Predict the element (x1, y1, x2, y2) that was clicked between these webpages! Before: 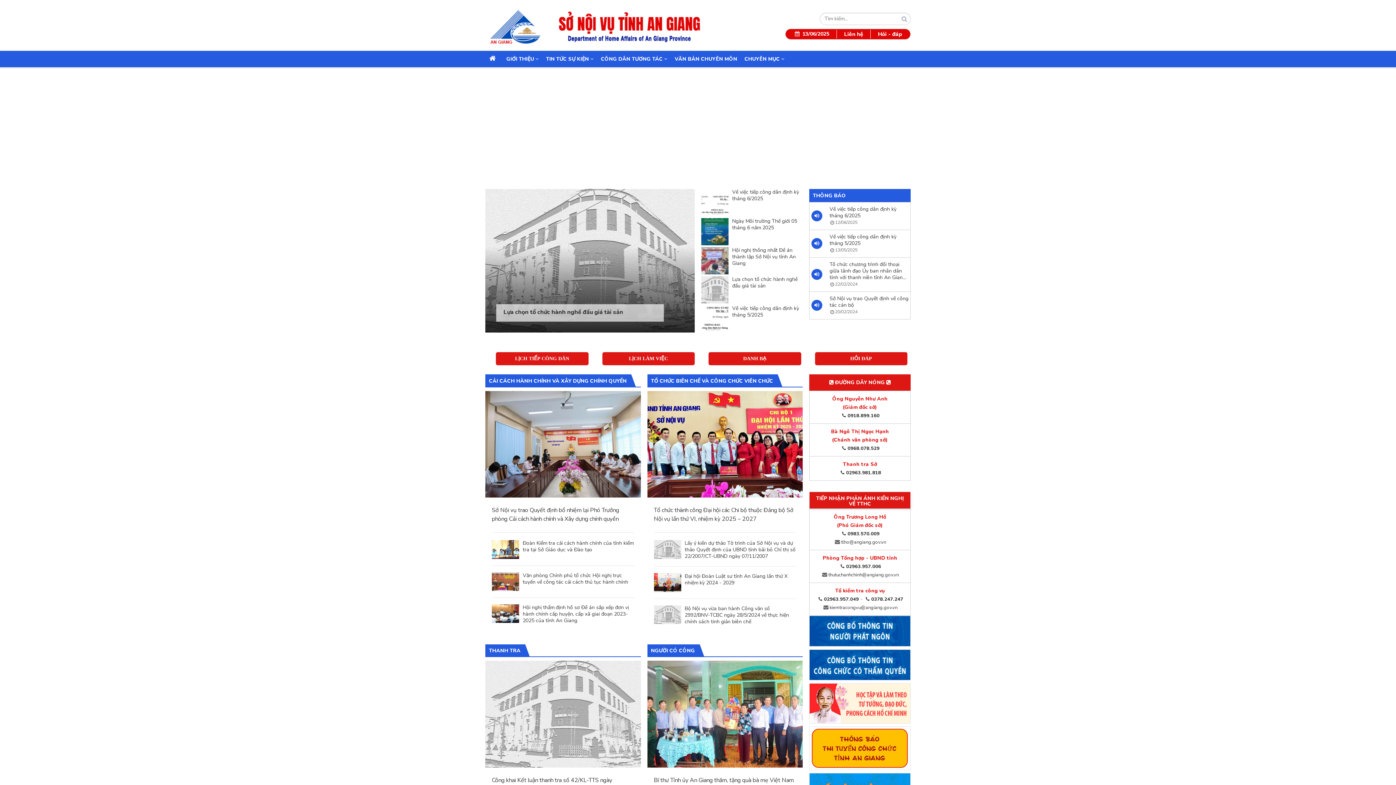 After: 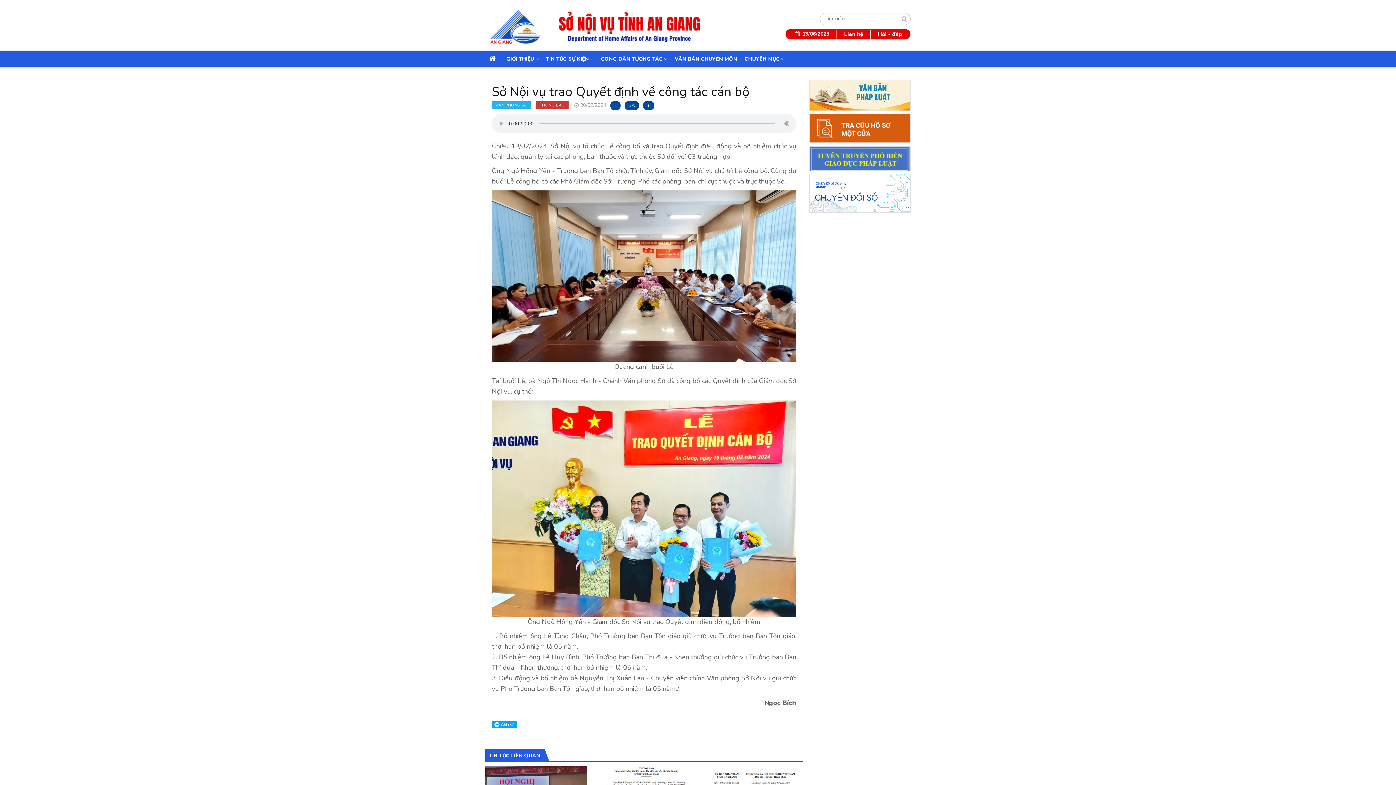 Action: label: Sở Nội vụ trao Quyết định về công tác cán bộ bbox: (811, 295, 908, 308)